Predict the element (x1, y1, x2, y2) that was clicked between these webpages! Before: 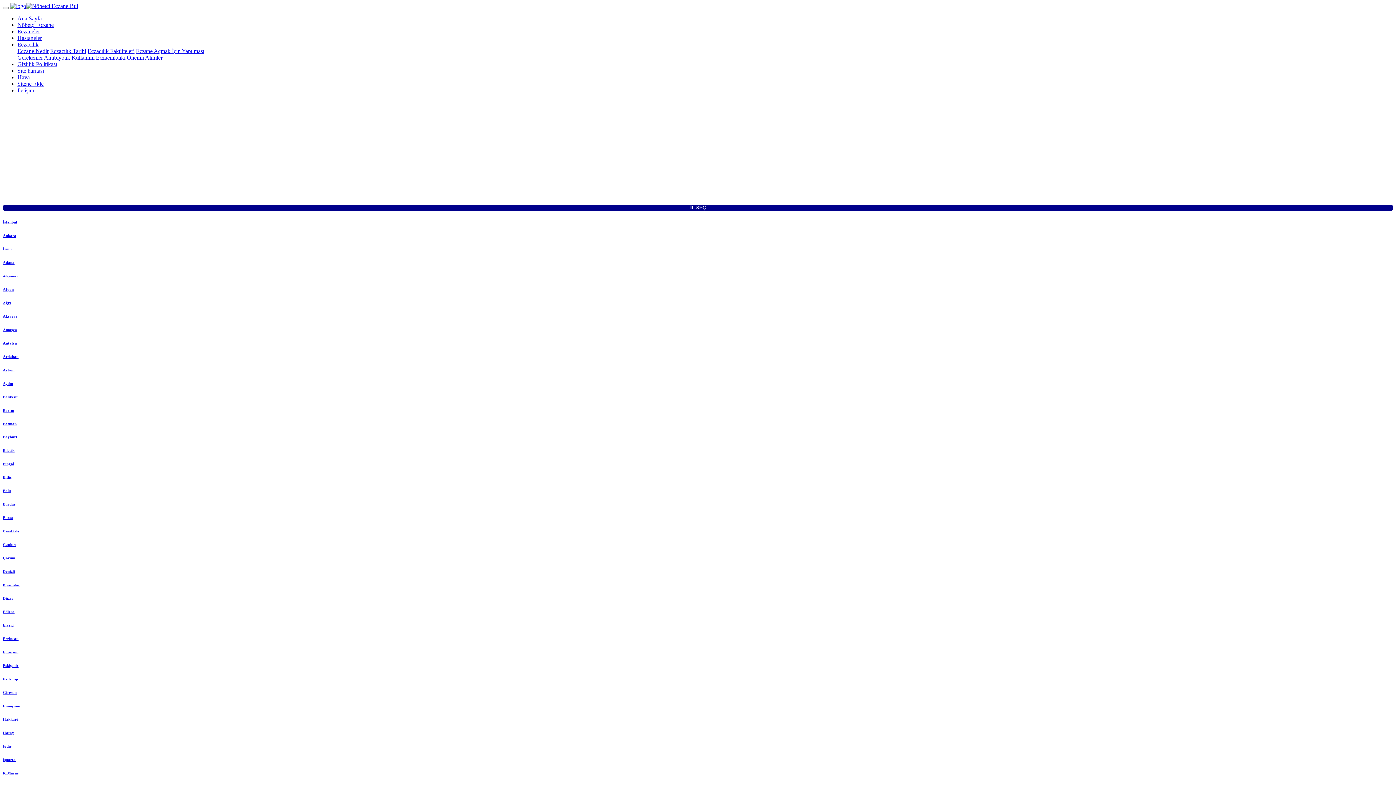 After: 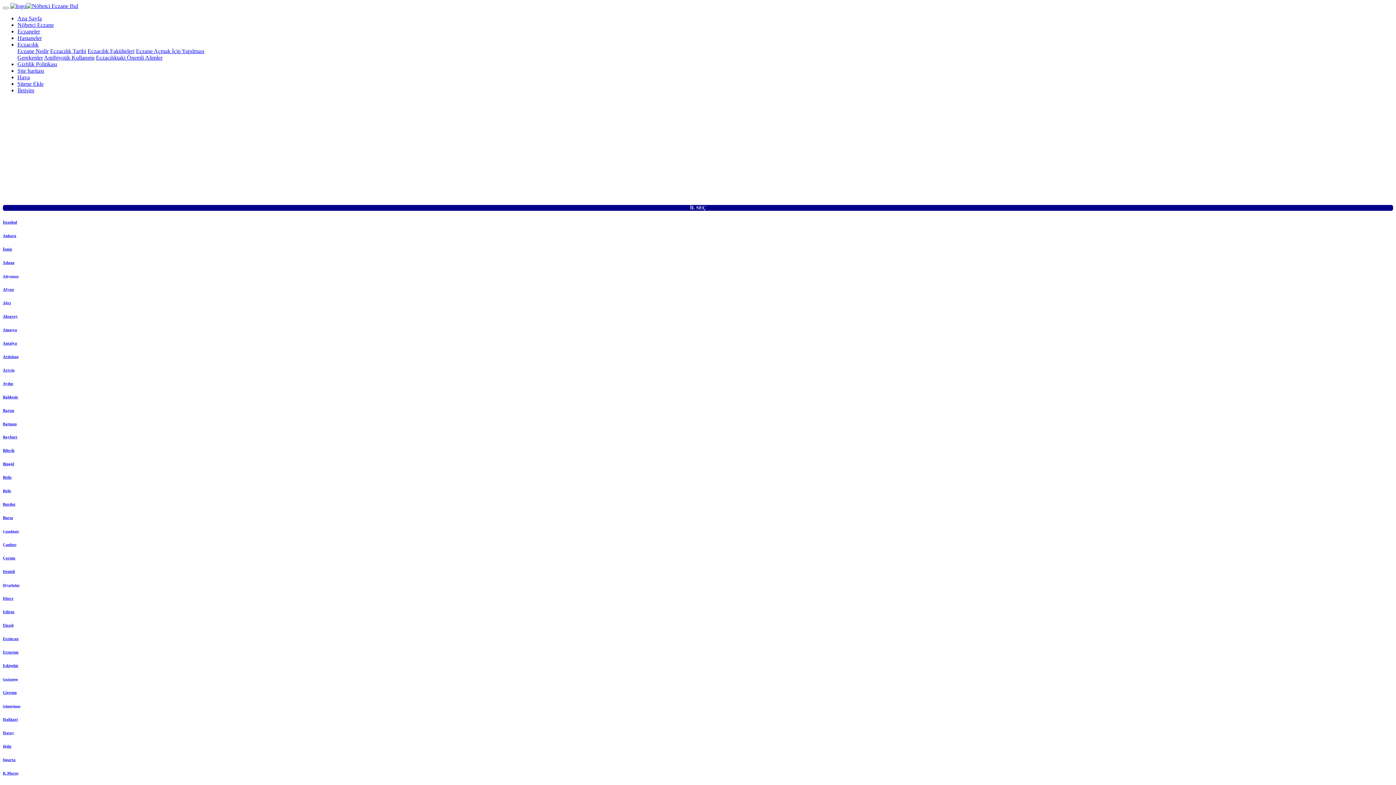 Action: label: Hastaneler bbox: (17, 34, 41, 41)